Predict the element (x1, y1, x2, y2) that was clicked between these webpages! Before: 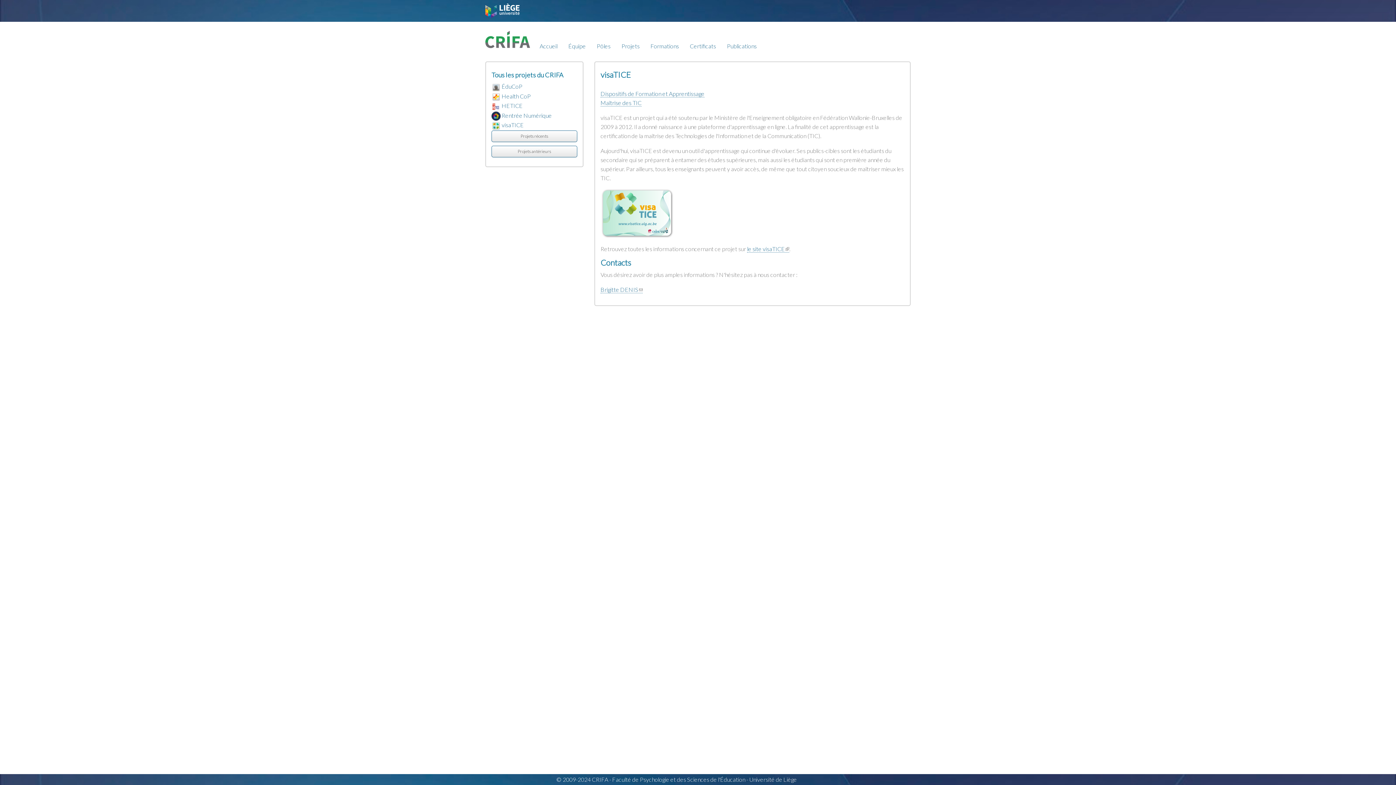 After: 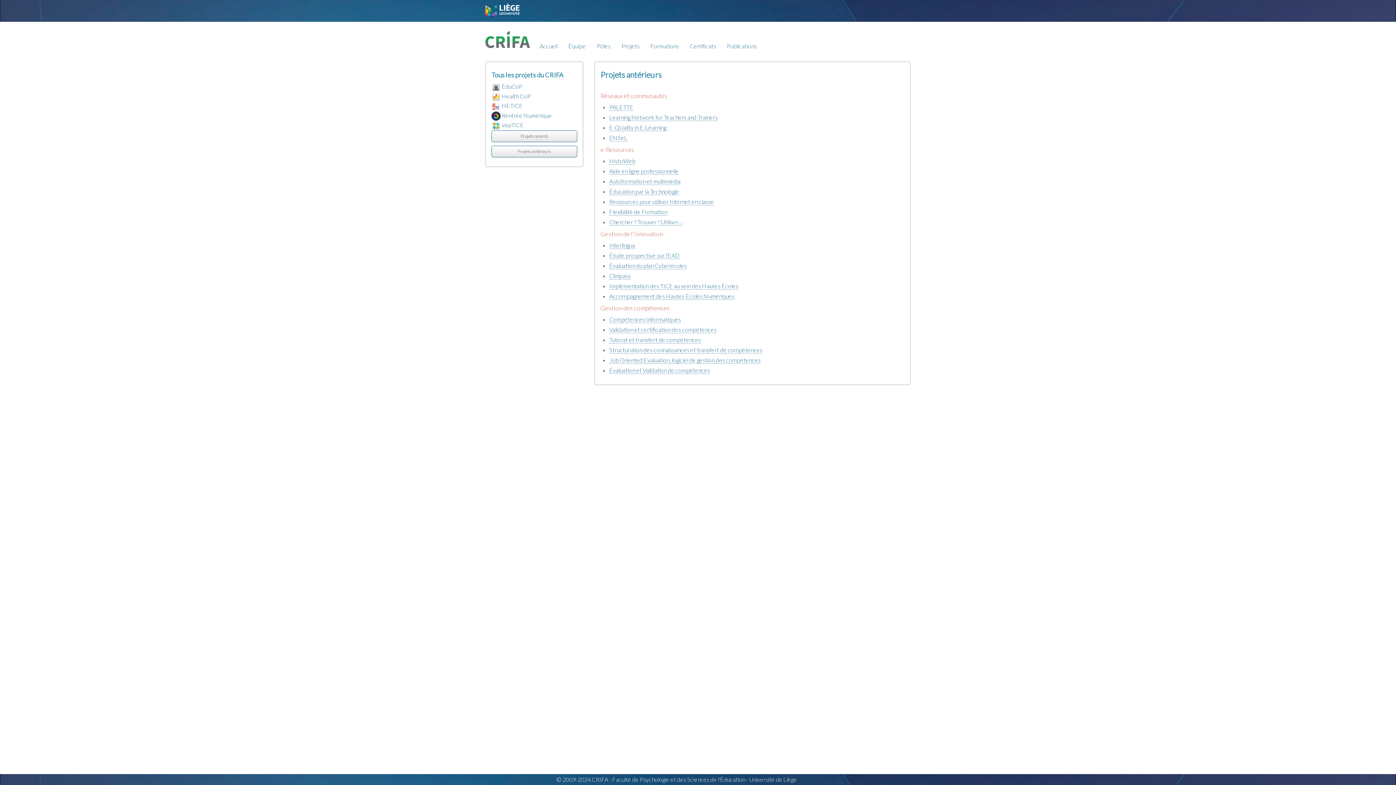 Action: label: Projets antérieurs bbox: (491, 145, 577, 157)